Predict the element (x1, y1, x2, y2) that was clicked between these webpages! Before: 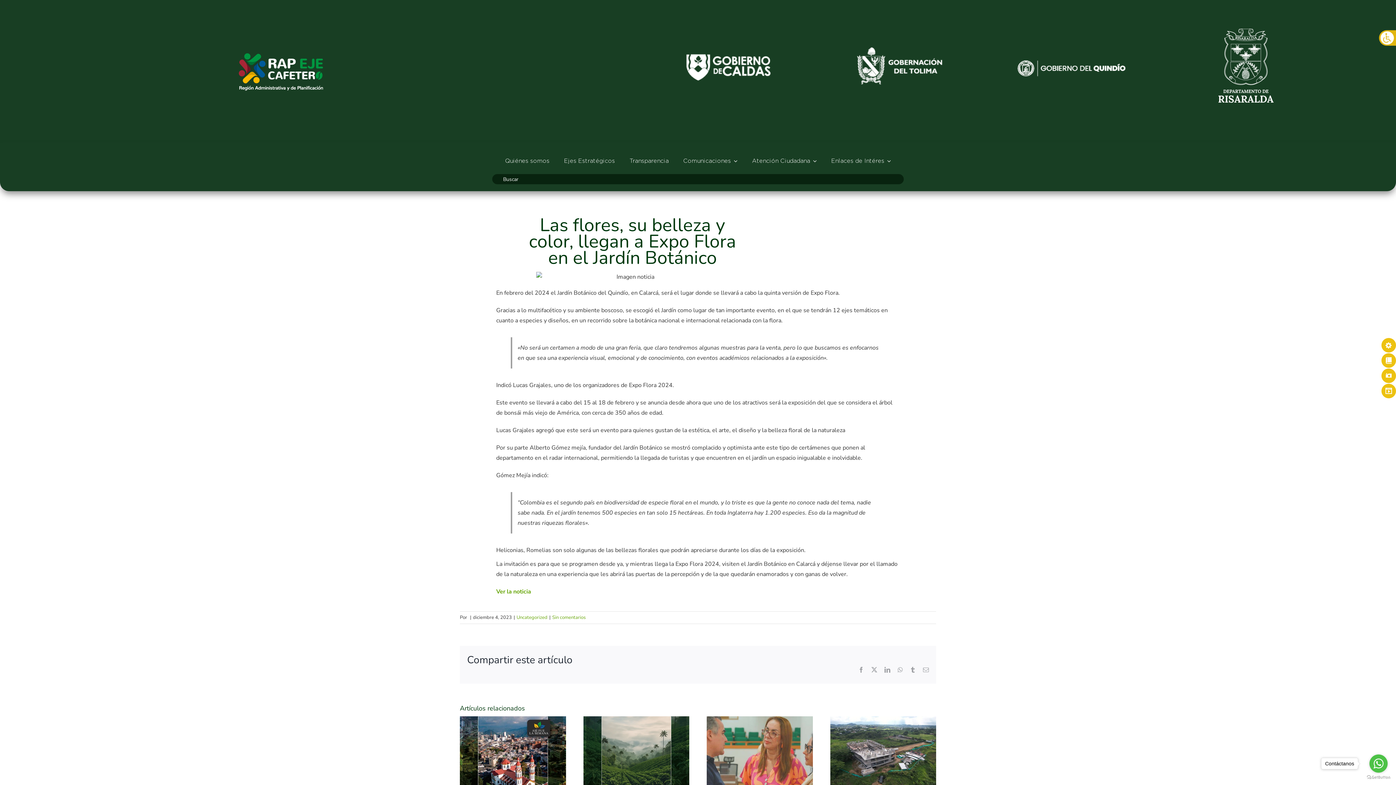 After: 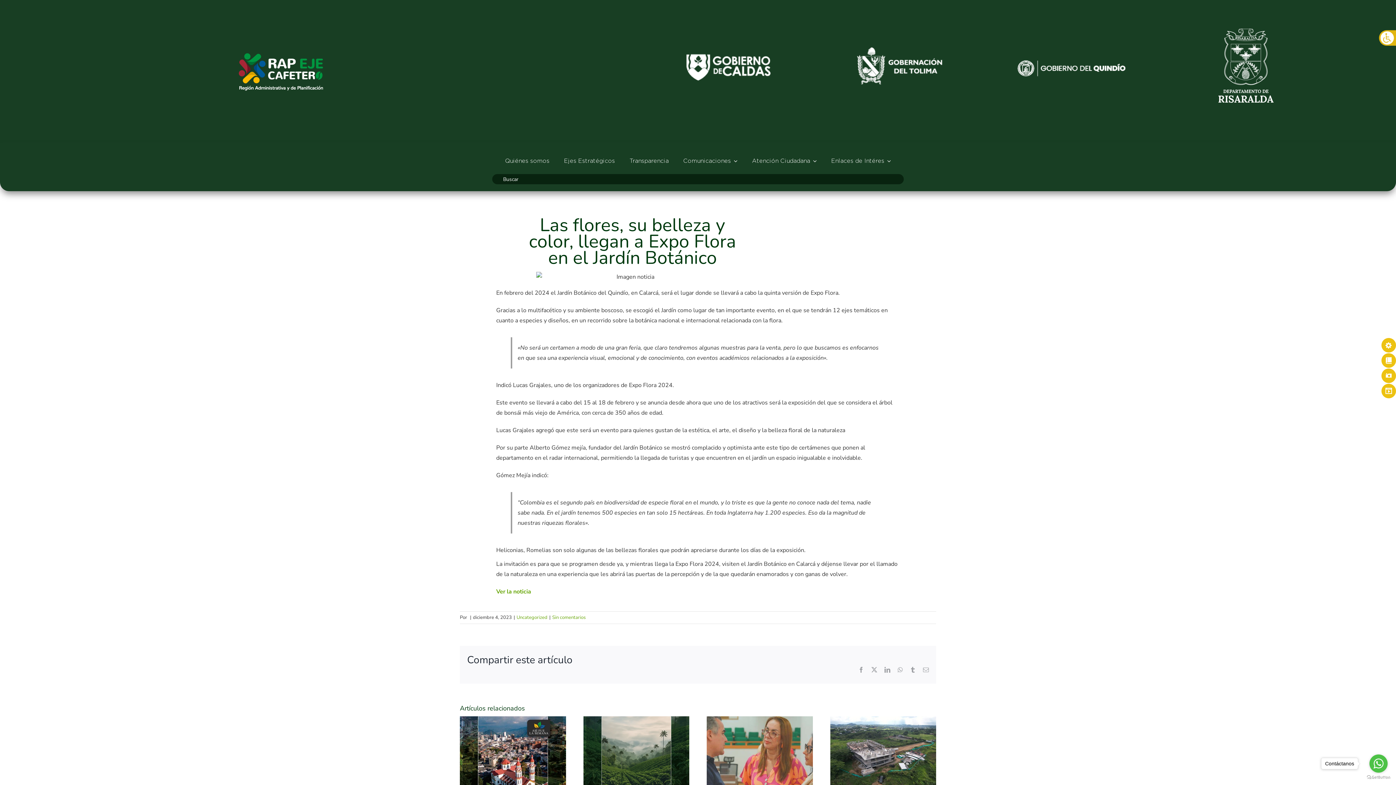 Action: bbox: (923, 667, 929, 673) label: Correo electrónico